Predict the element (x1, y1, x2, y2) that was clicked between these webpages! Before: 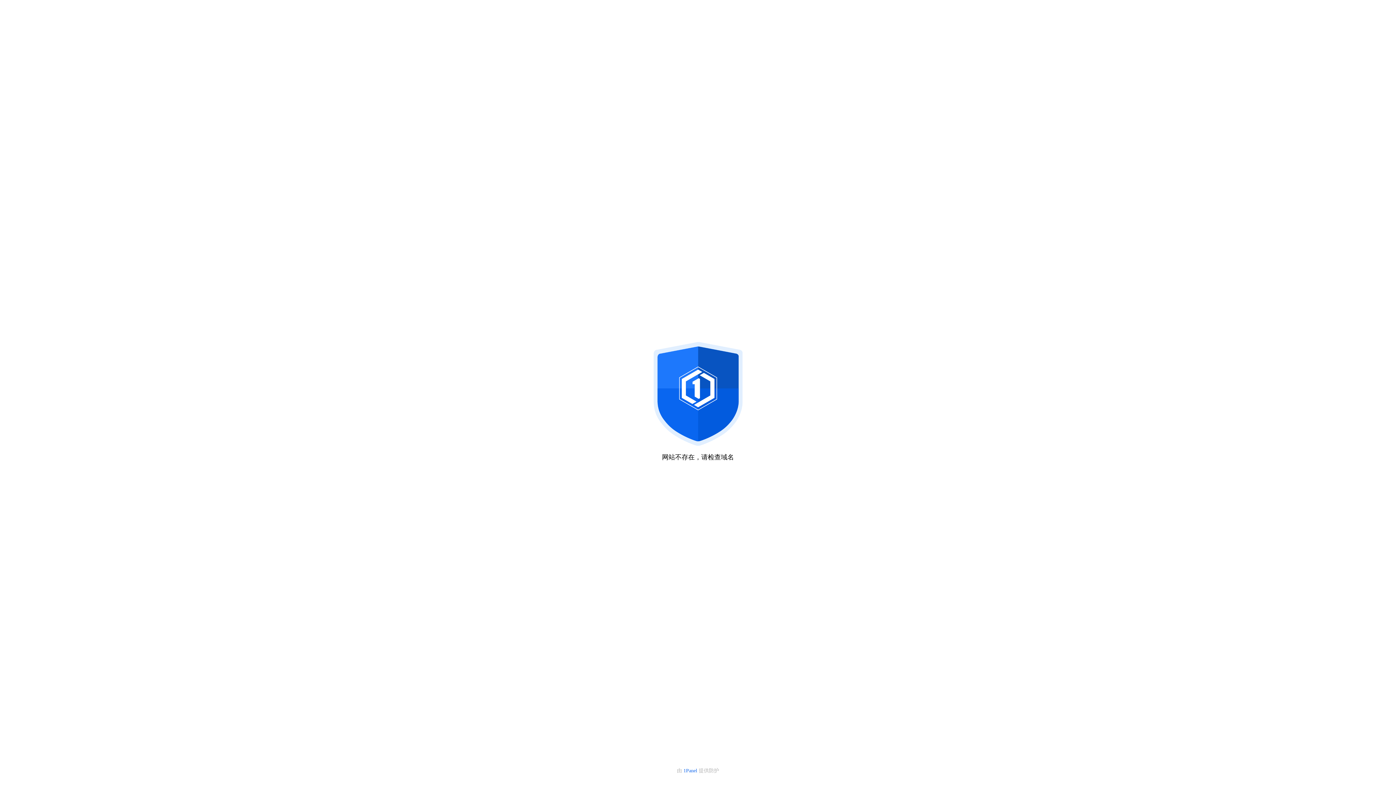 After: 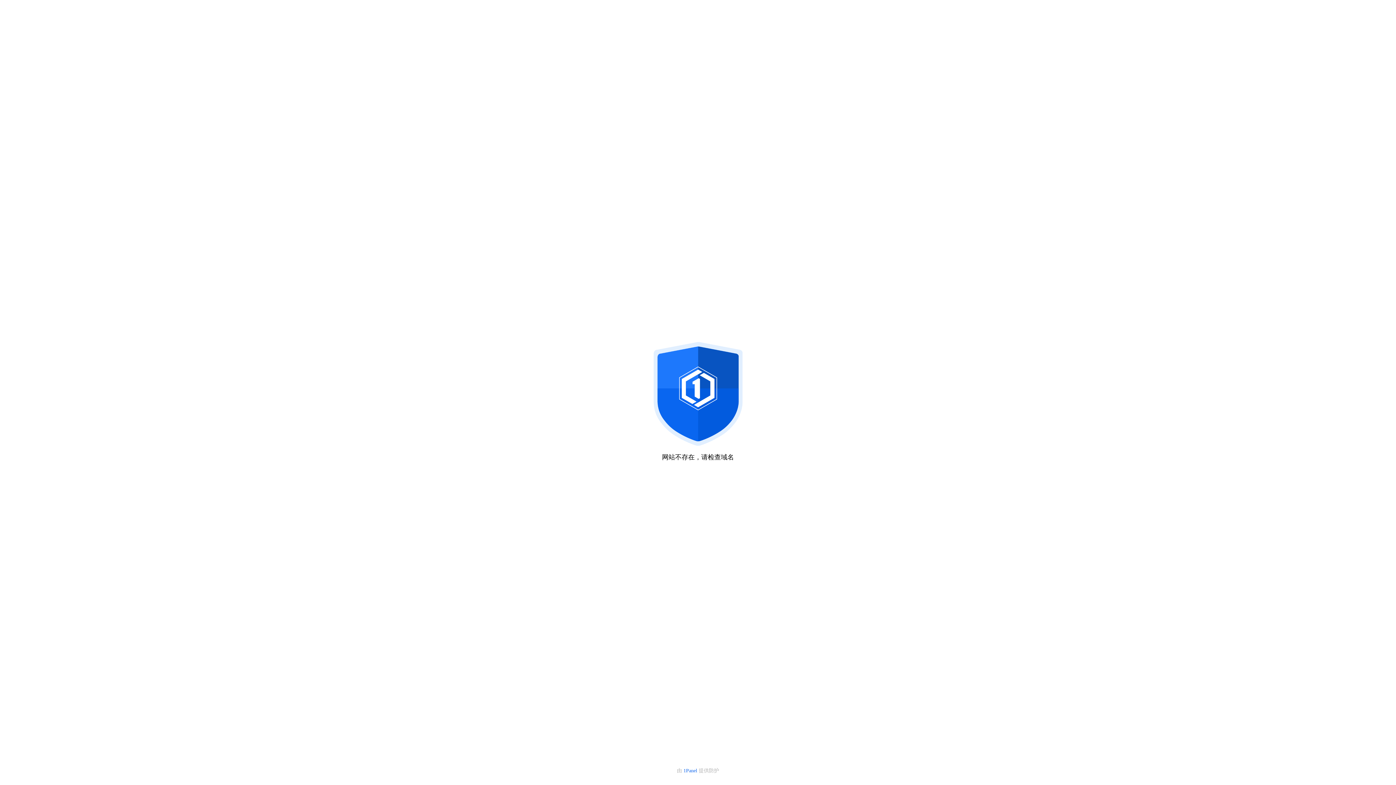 Action: bbox: (683, 768, 698, 773) label: 1Panel 